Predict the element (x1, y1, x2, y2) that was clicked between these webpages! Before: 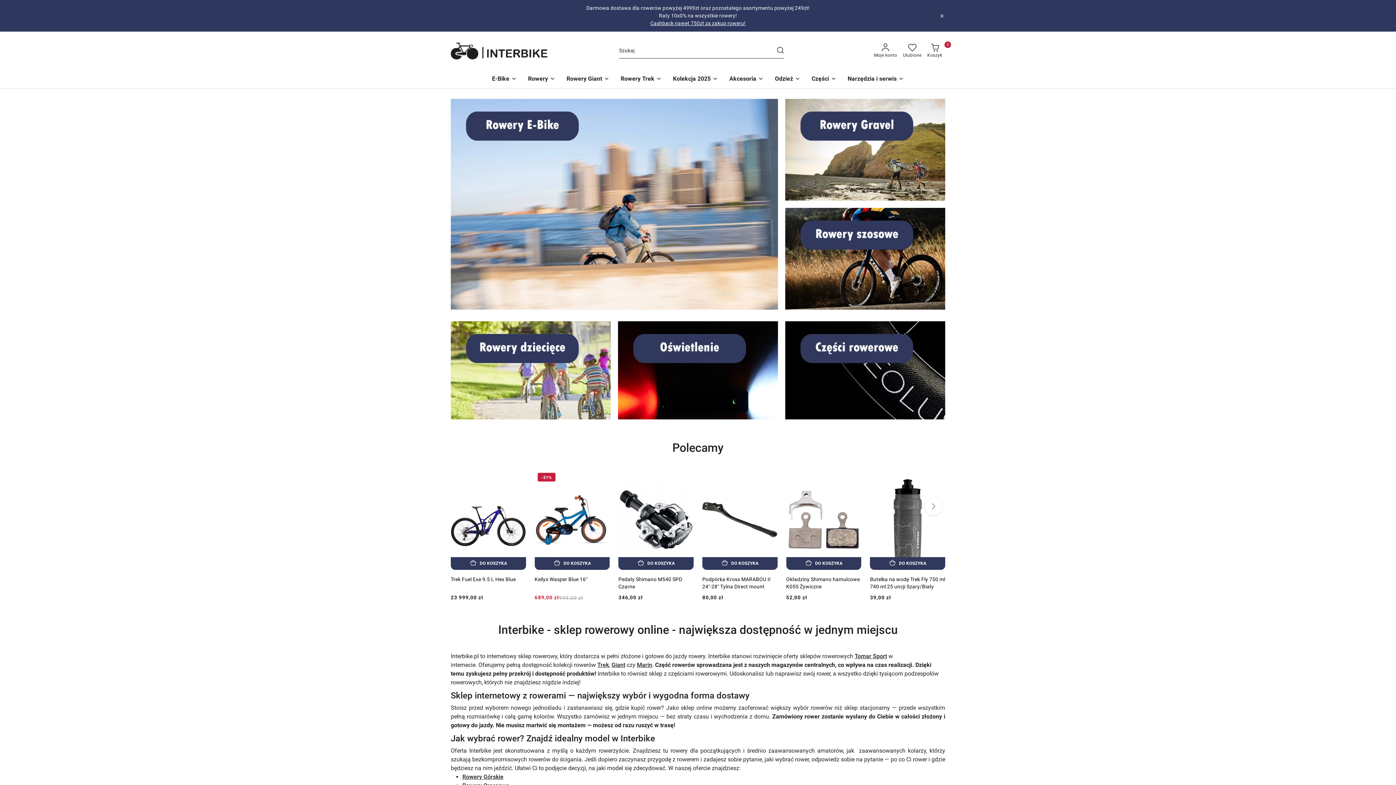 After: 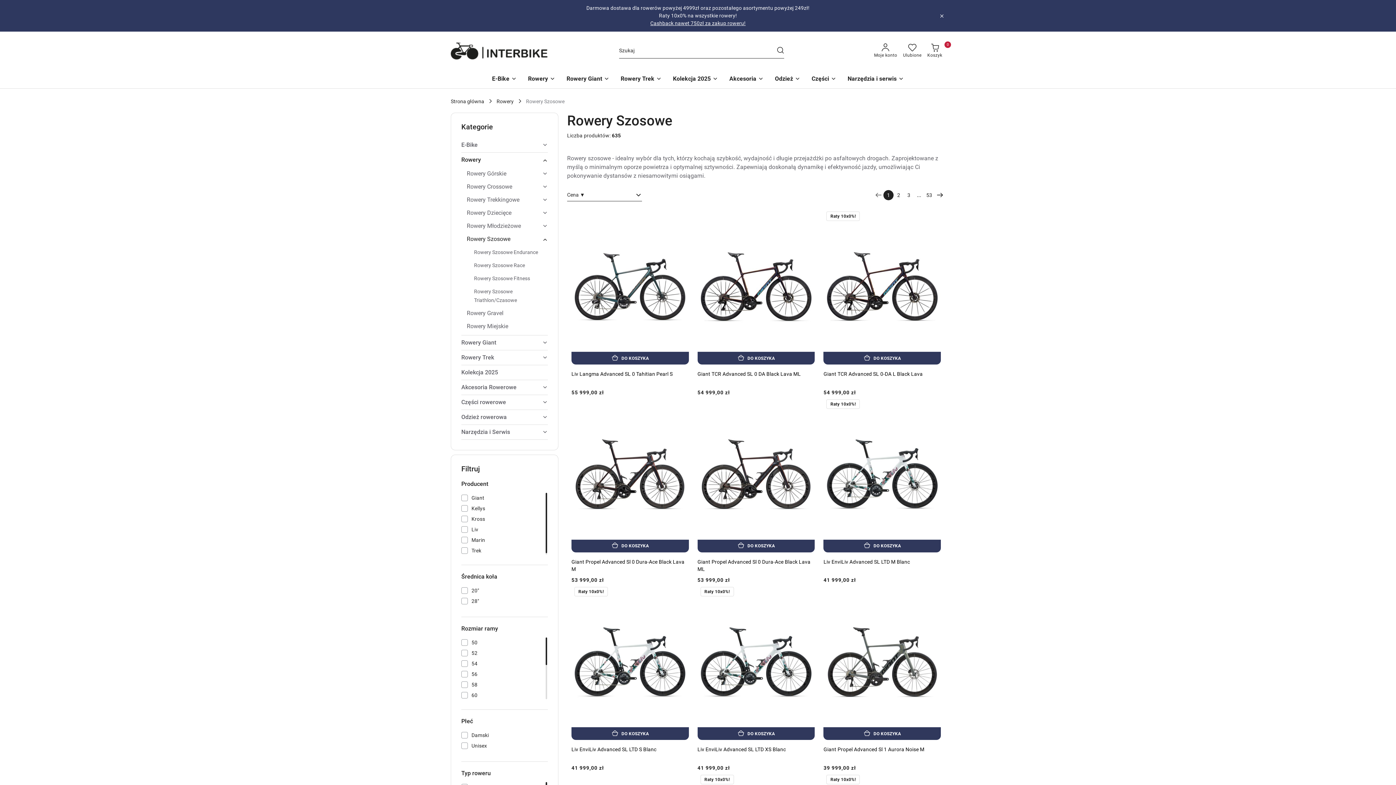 Action: bbox: (785, 254, 945, 261) label: https://interbike.pl/Rowery-Szosowe-c367